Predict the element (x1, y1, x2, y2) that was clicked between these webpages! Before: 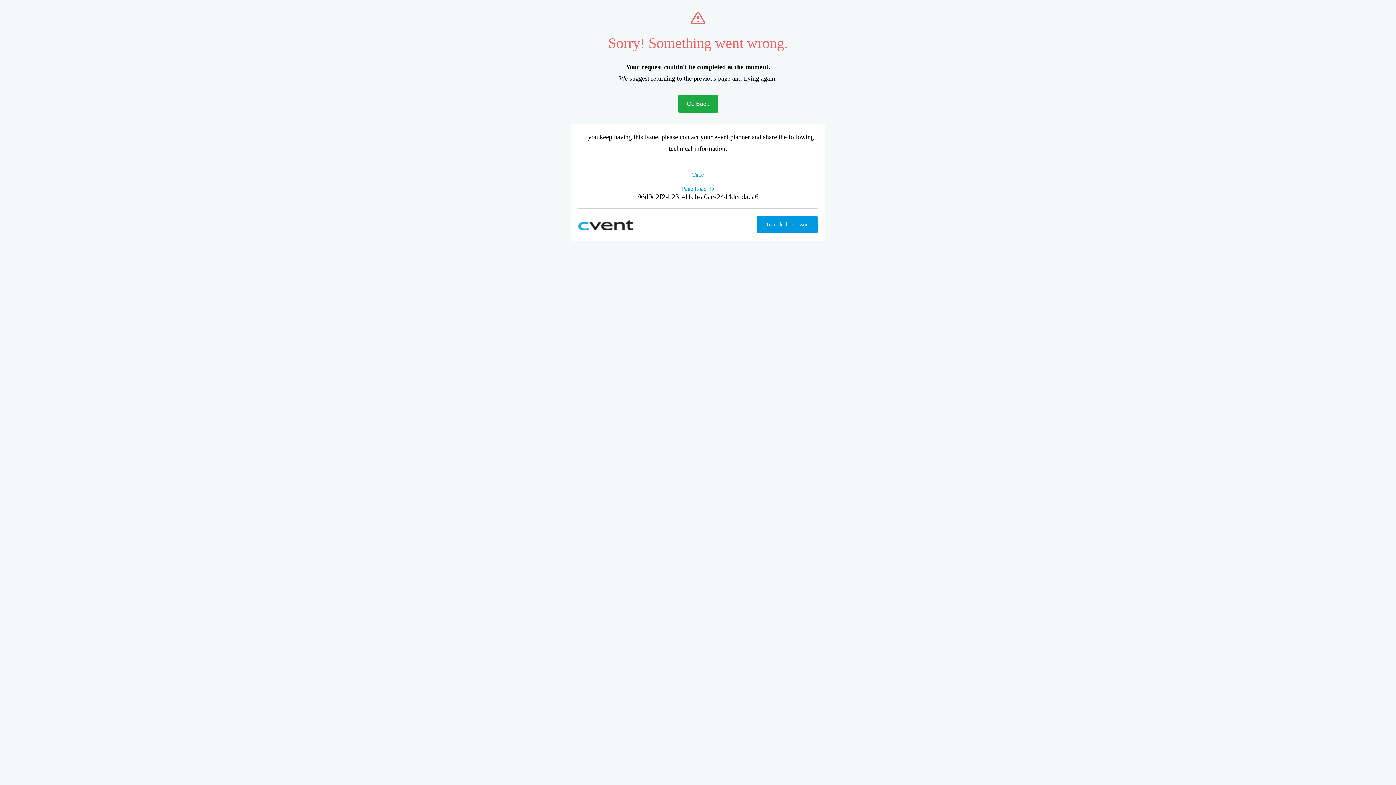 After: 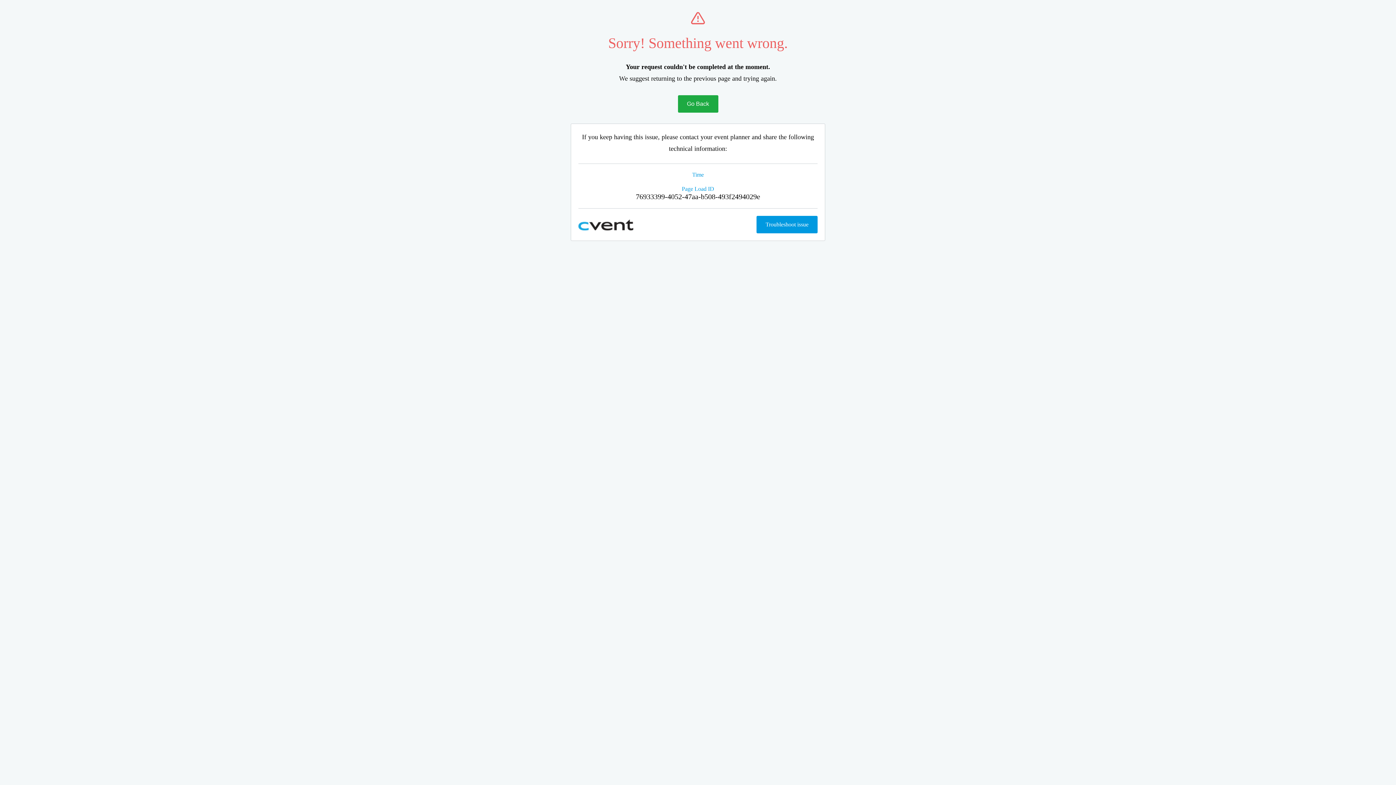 Action: label: Go Back bbox: (2, 67, 27, 75)